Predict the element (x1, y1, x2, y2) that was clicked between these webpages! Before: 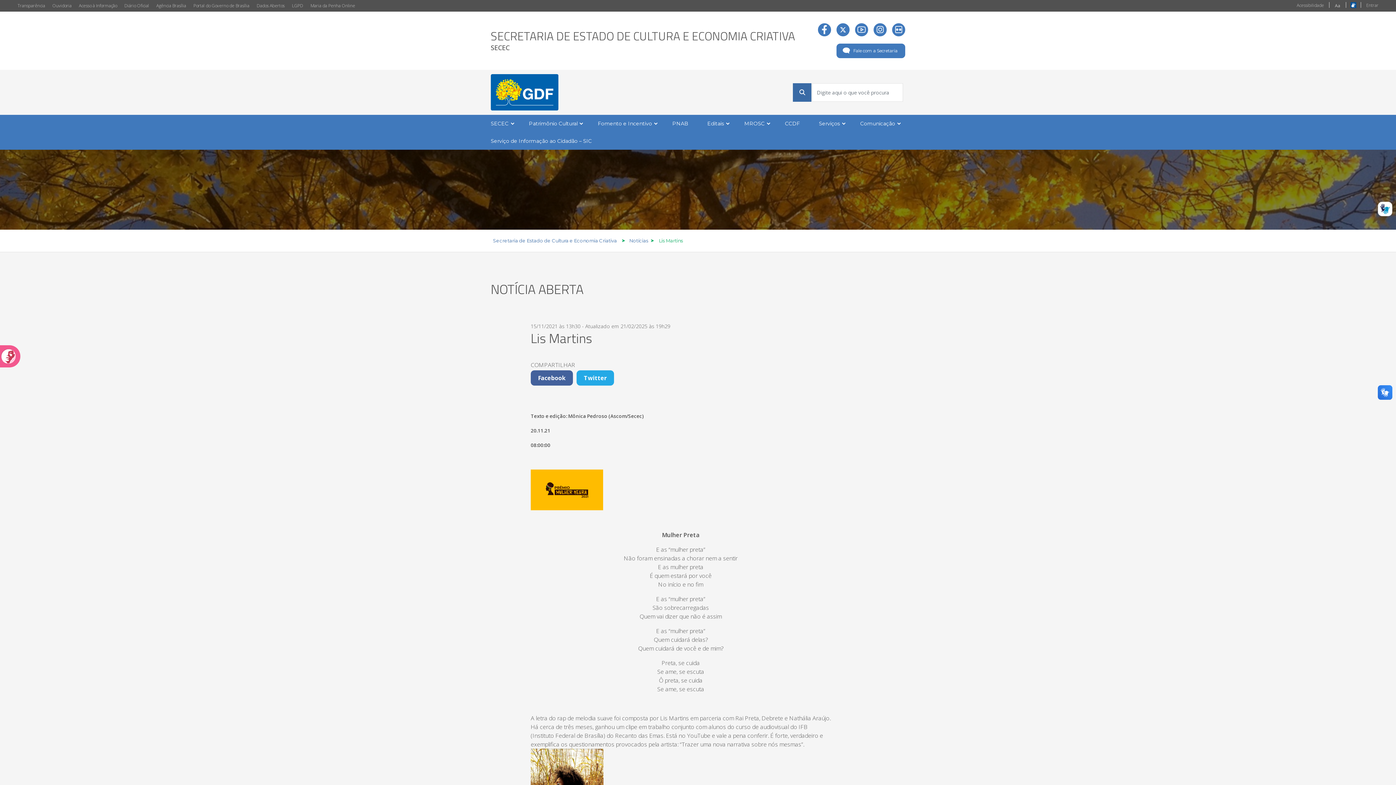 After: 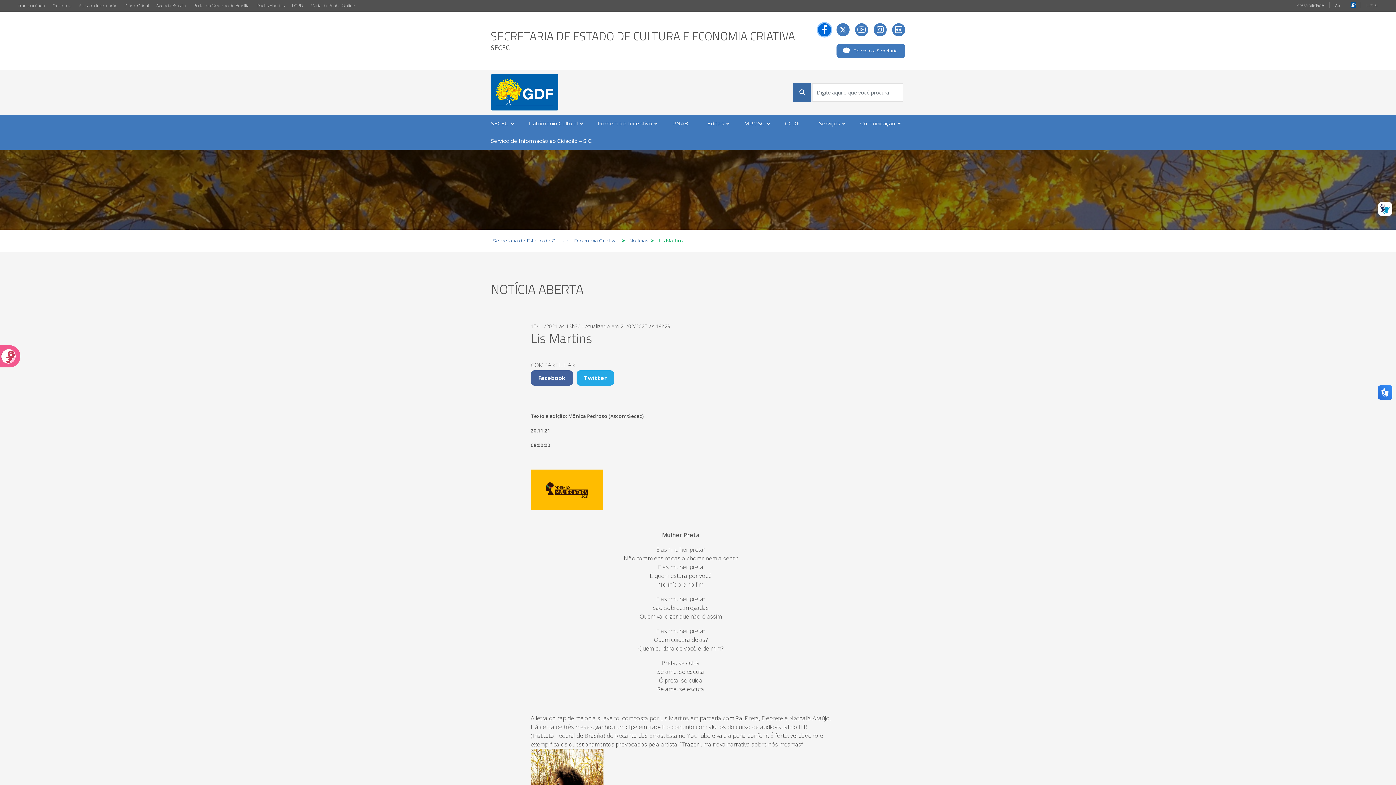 Action: bbox: (818, 23, 831, 36)